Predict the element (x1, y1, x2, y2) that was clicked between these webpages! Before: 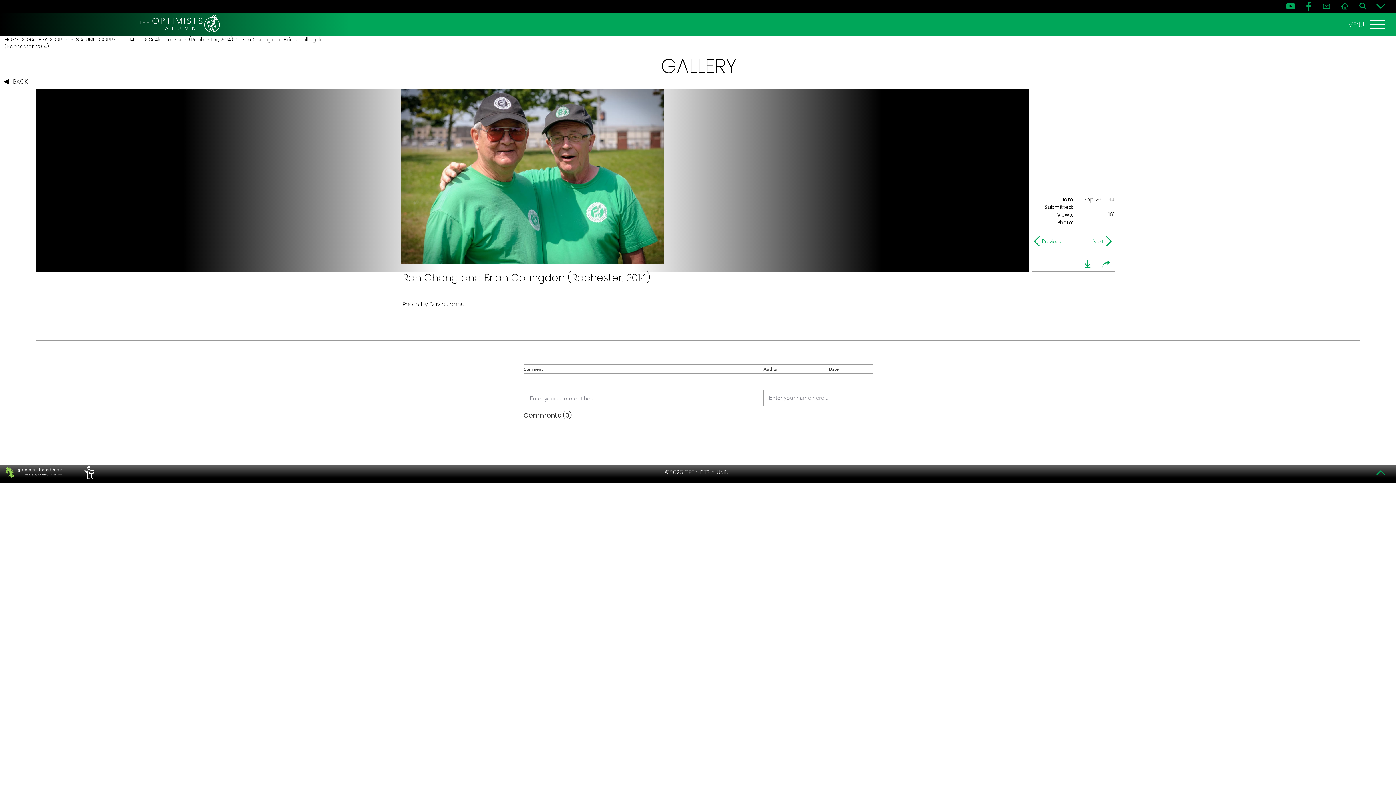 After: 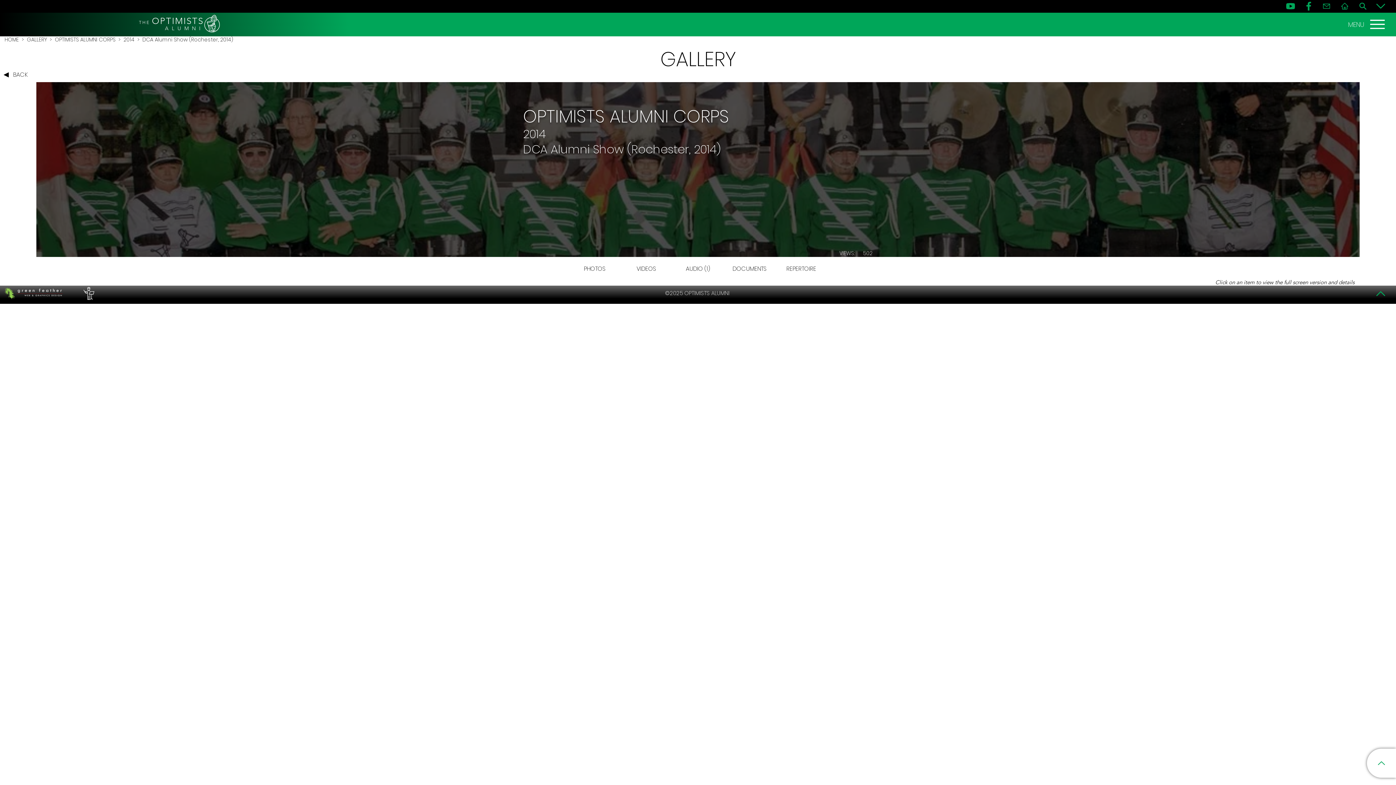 Action: label: BACK bbox: (2, 74, 32, 89)